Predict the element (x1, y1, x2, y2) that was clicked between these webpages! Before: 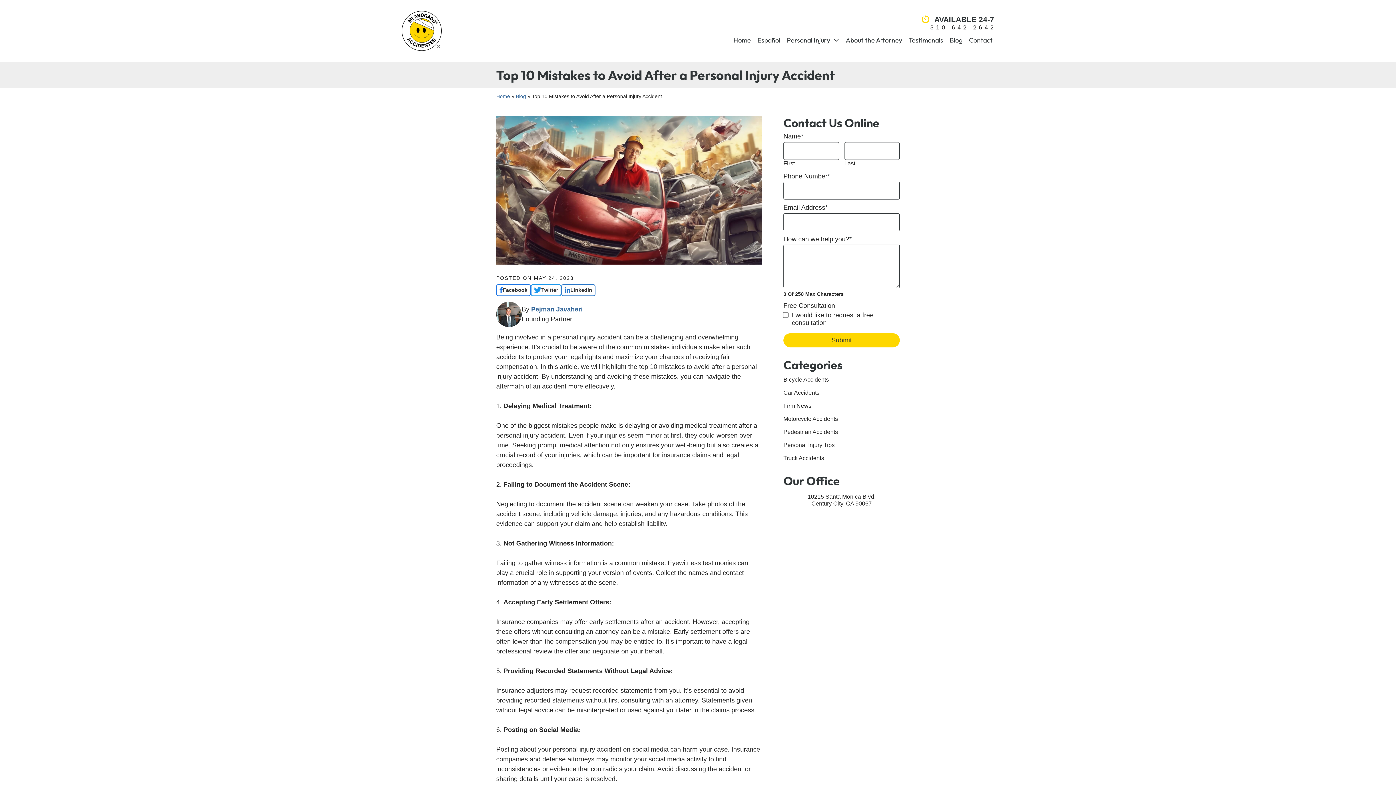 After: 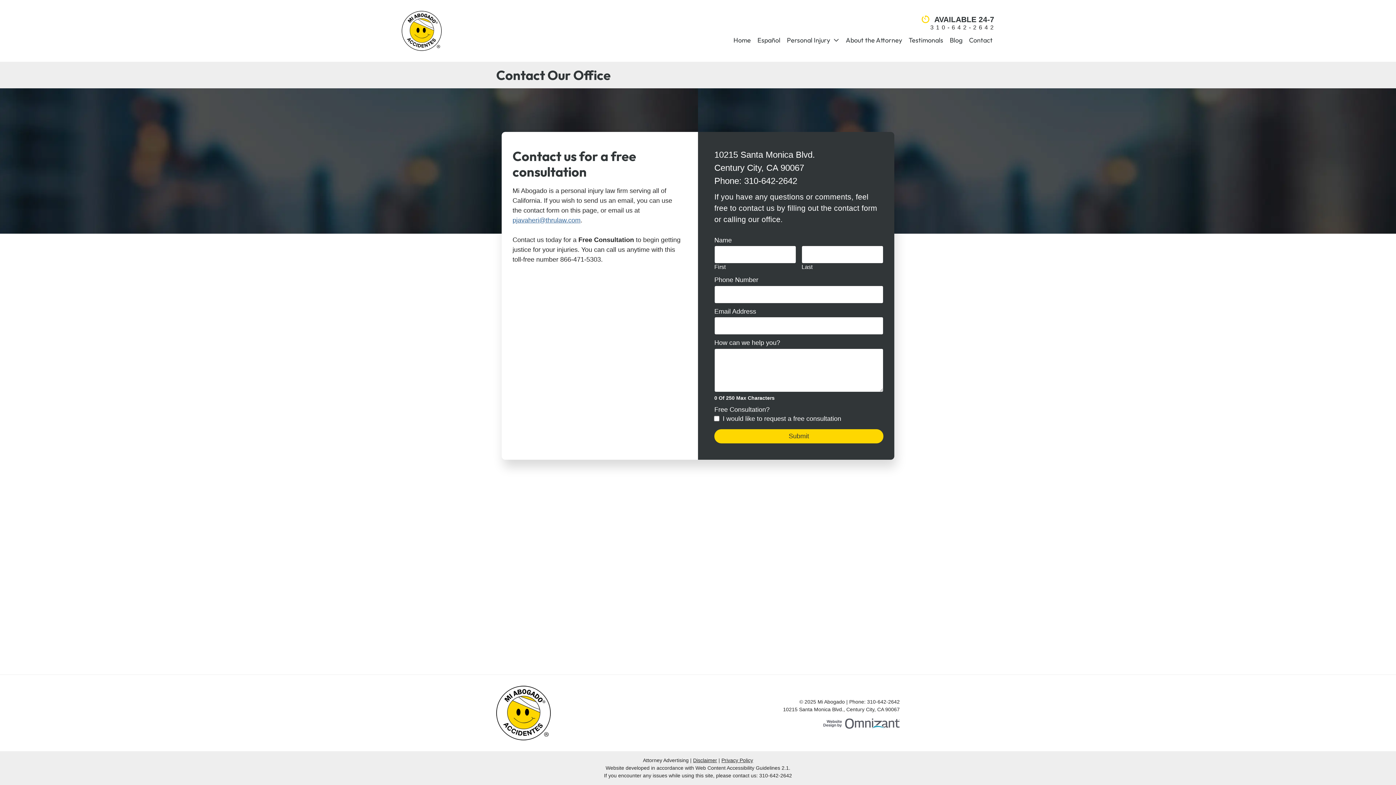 Action: label: AVAILABLE 24-7 bbox: (921, 14, 994, 23)